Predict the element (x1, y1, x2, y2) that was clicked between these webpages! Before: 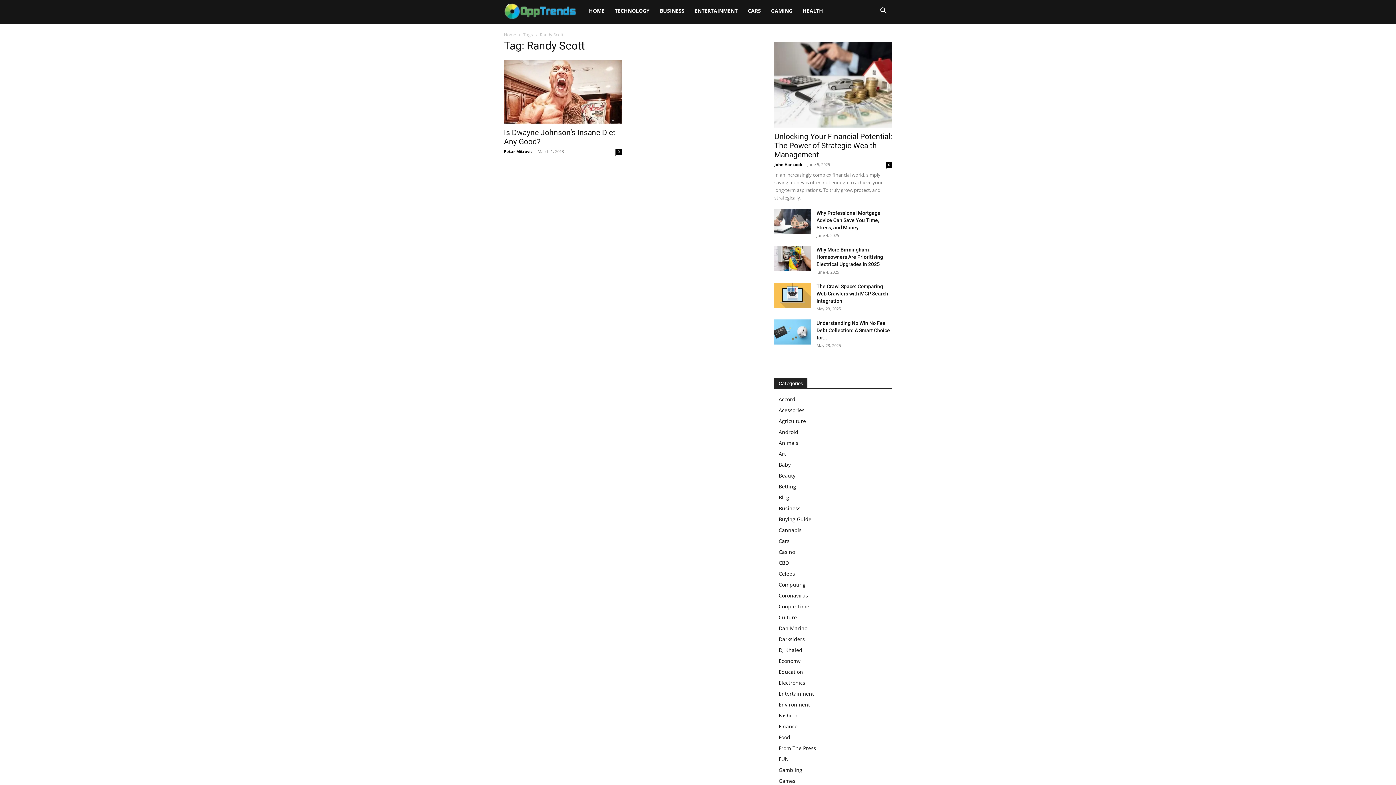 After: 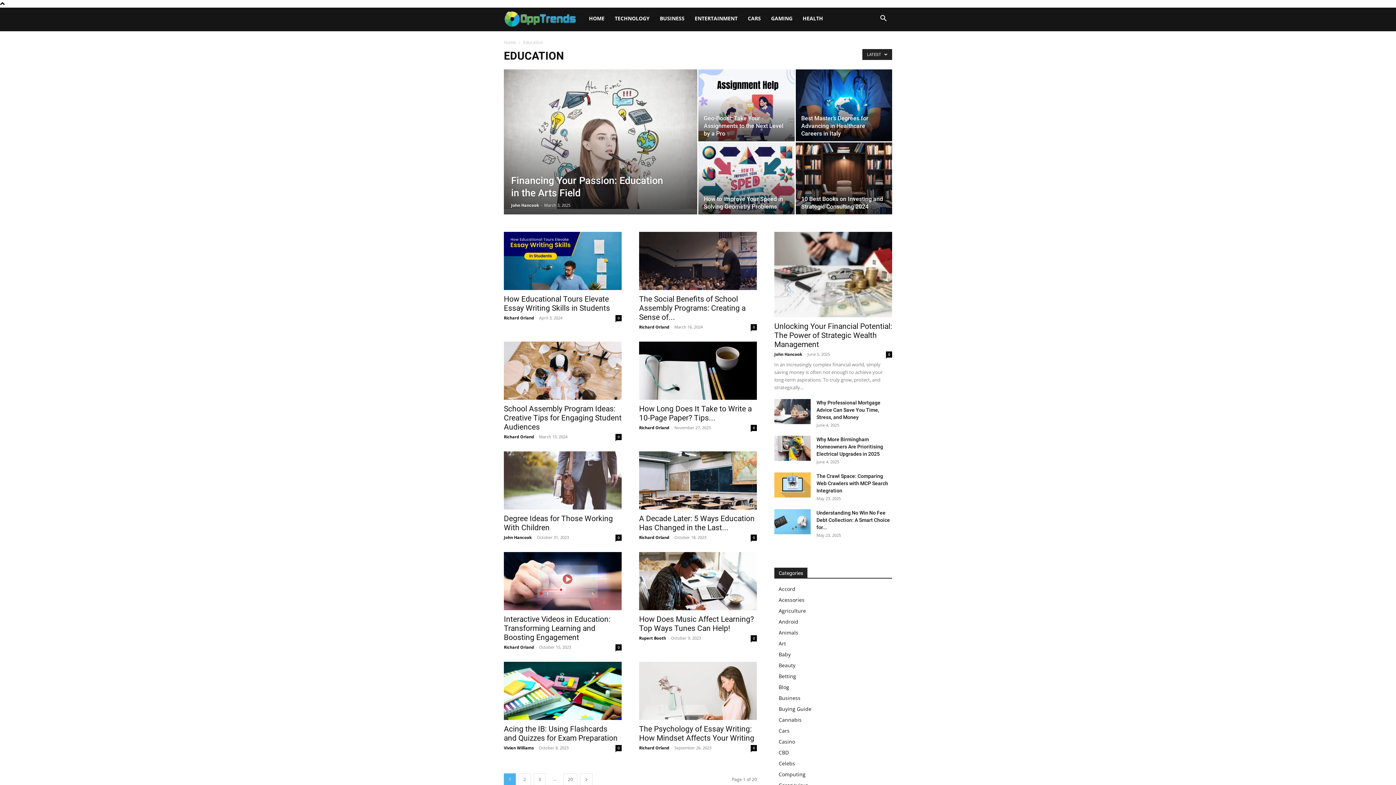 Action: label: Education bbox: (778, 668, 803, 675)